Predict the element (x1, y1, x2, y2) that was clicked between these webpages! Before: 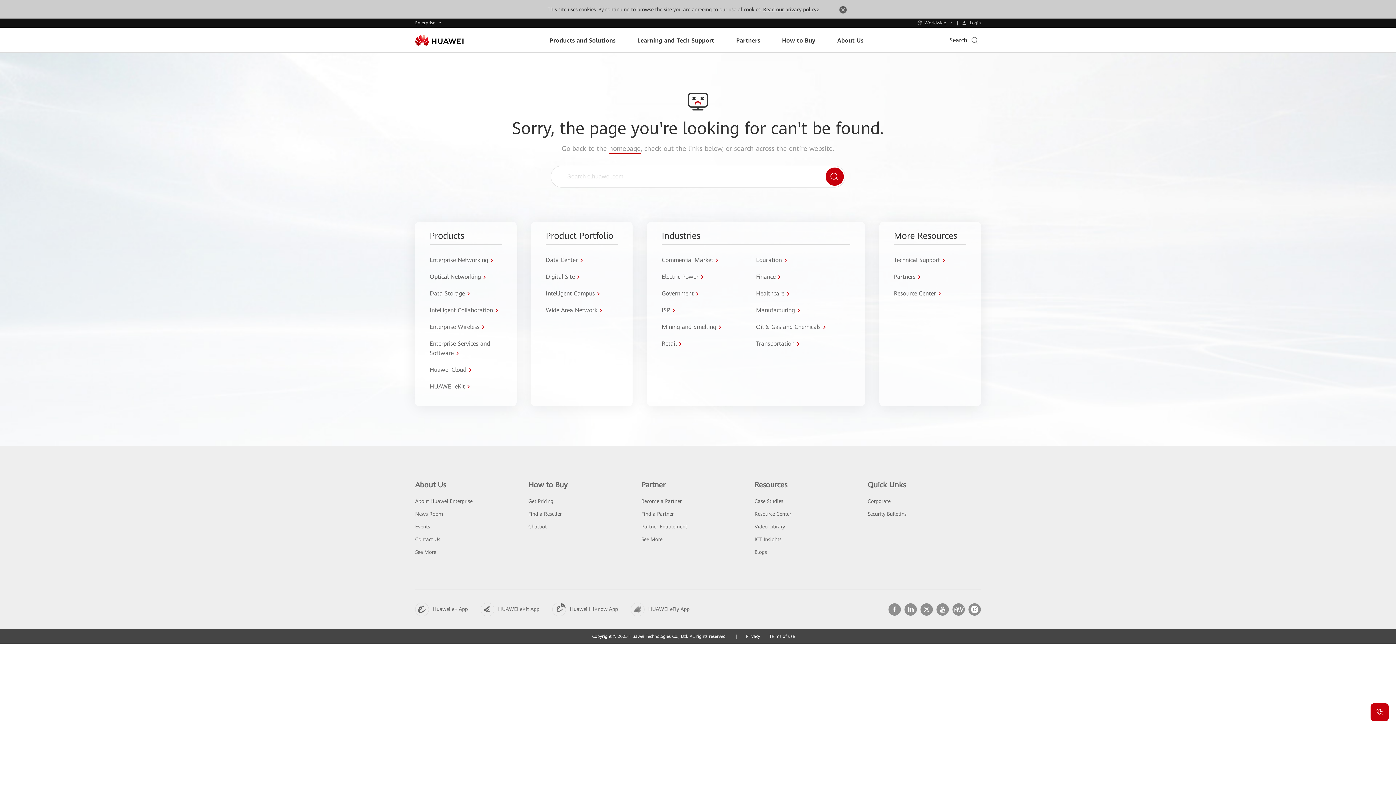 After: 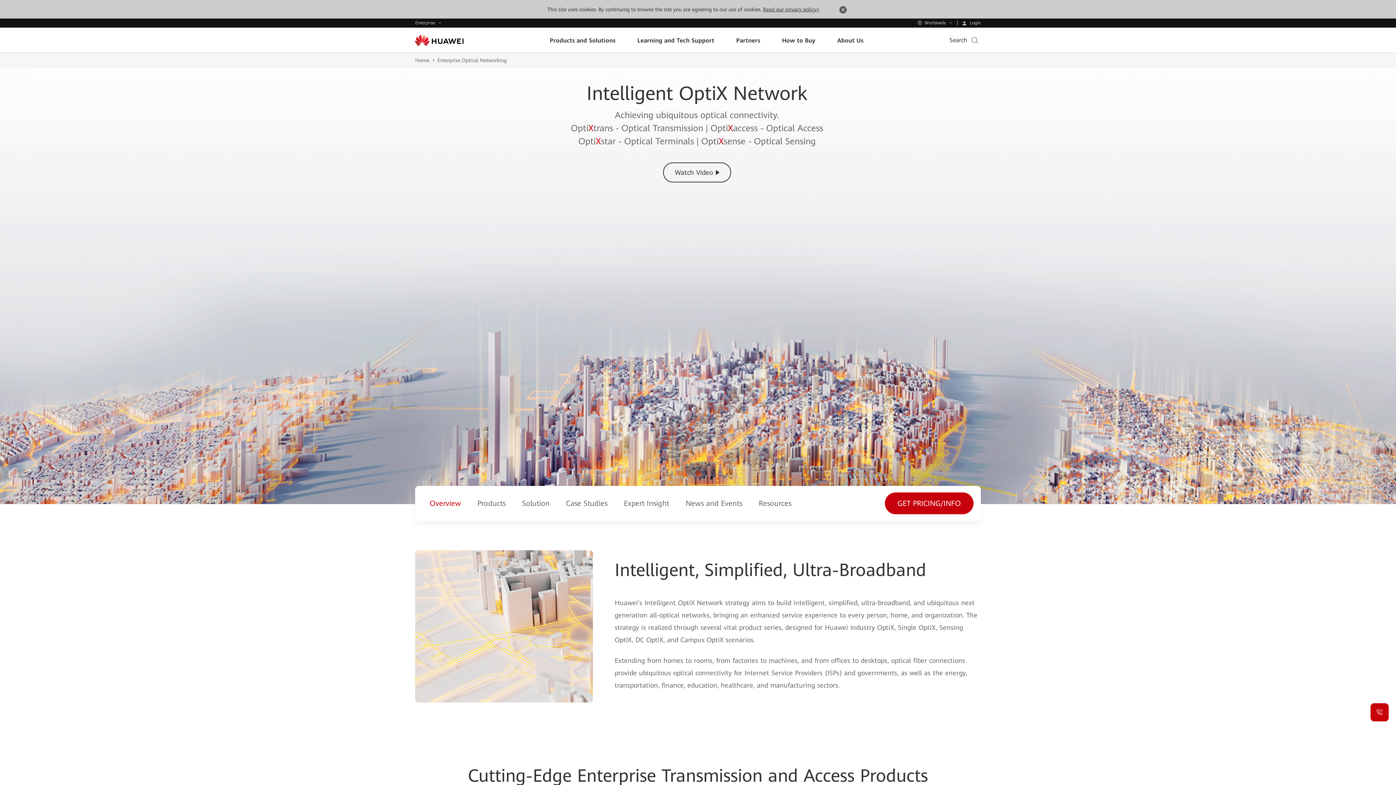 Action: label: Optical Networking  bbox: (429, 272, 484, 281)